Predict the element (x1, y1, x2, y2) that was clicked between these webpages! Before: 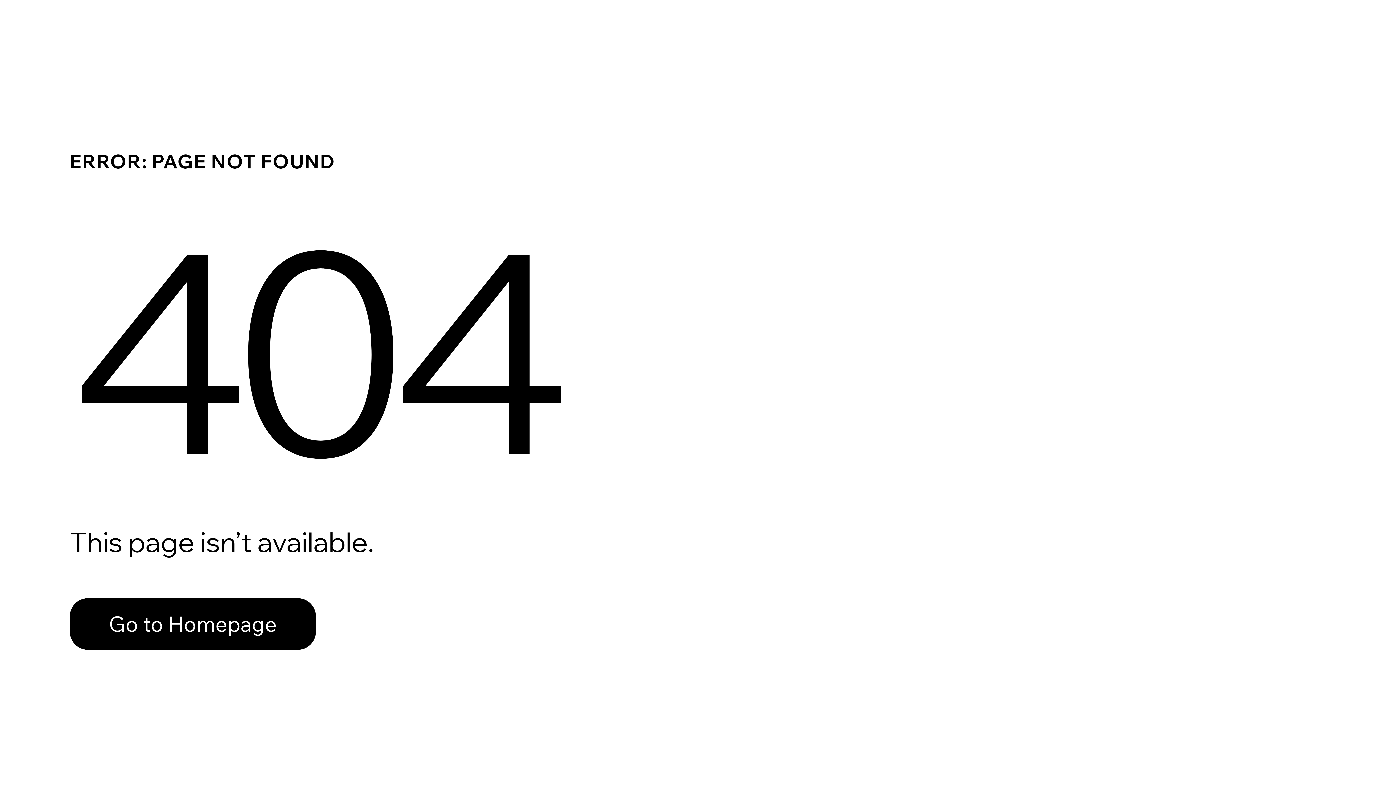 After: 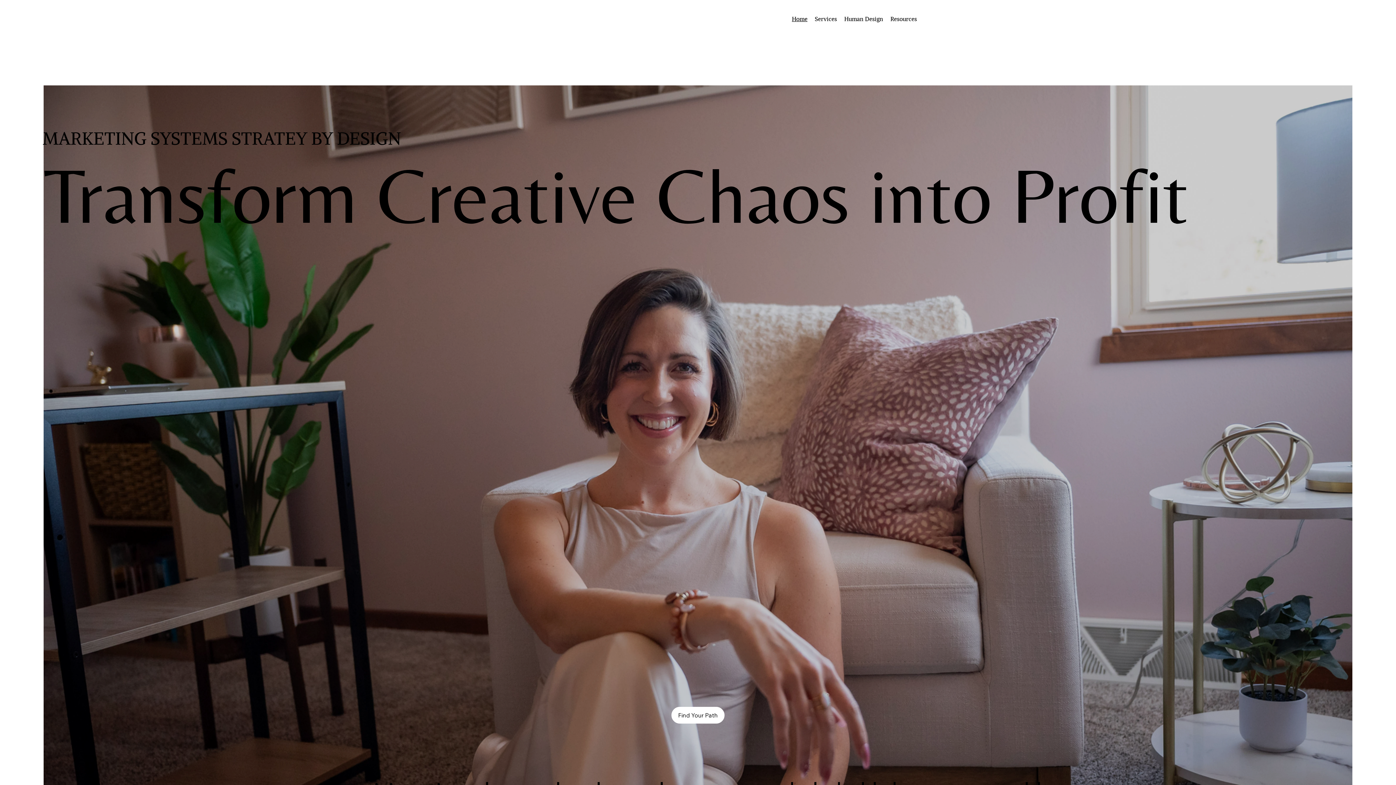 Action: bbox: (69, 582, 768, 659) label: Go to Homepage